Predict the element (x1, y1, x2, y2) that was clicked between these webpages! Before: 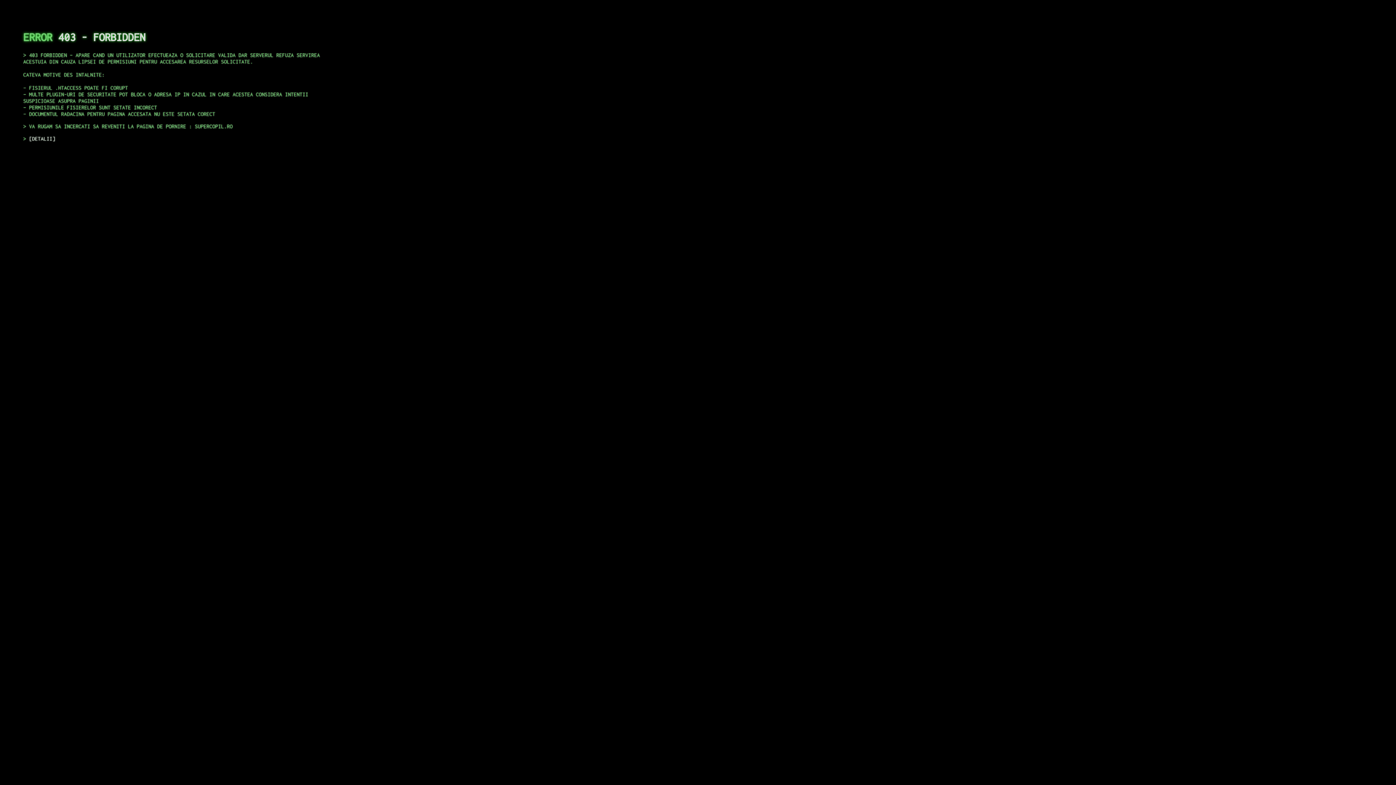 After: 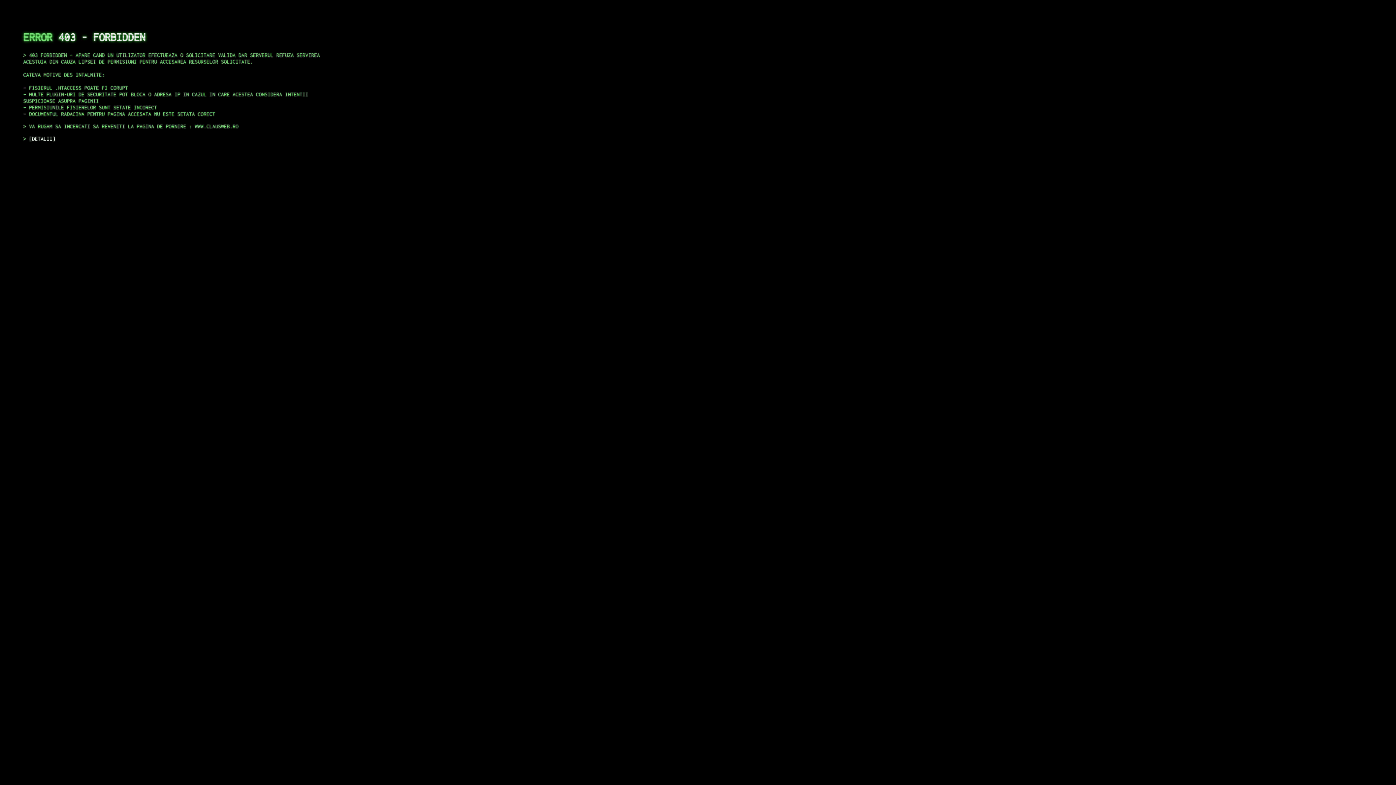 Action: label: DETALII bbox: (29, 135, 55, 141)